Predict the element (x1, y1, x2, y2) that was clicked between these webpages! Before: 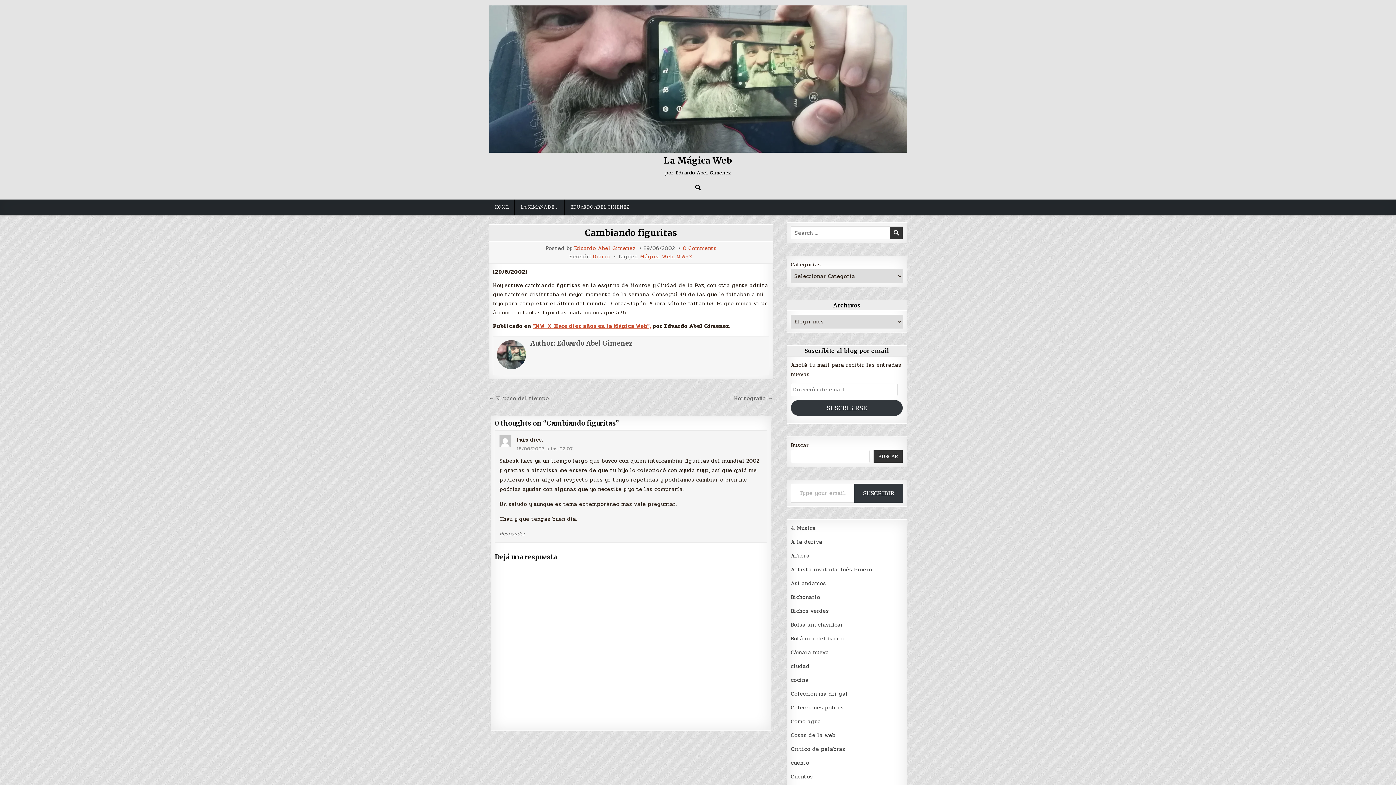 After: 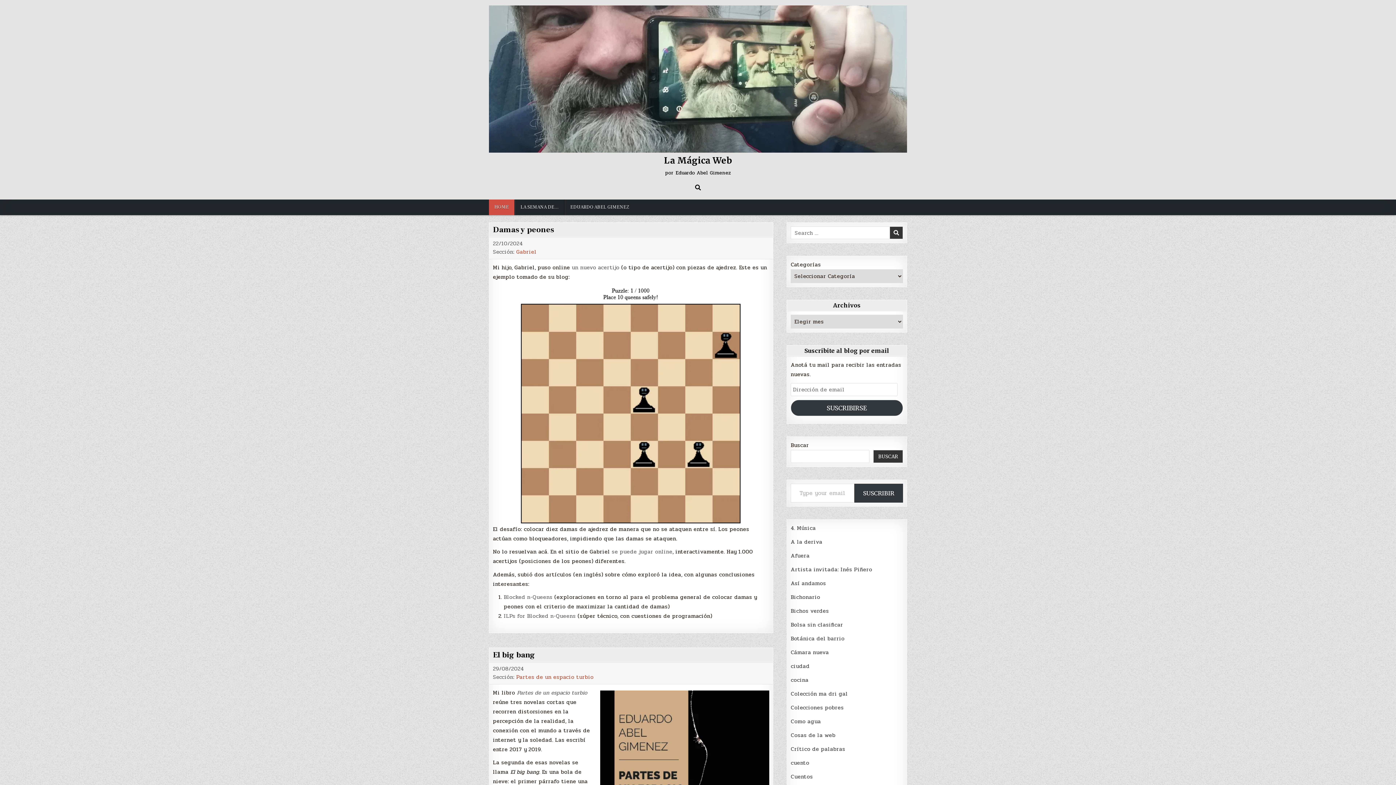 Action: label: HOME bbox: (489, 199, 514, 215)